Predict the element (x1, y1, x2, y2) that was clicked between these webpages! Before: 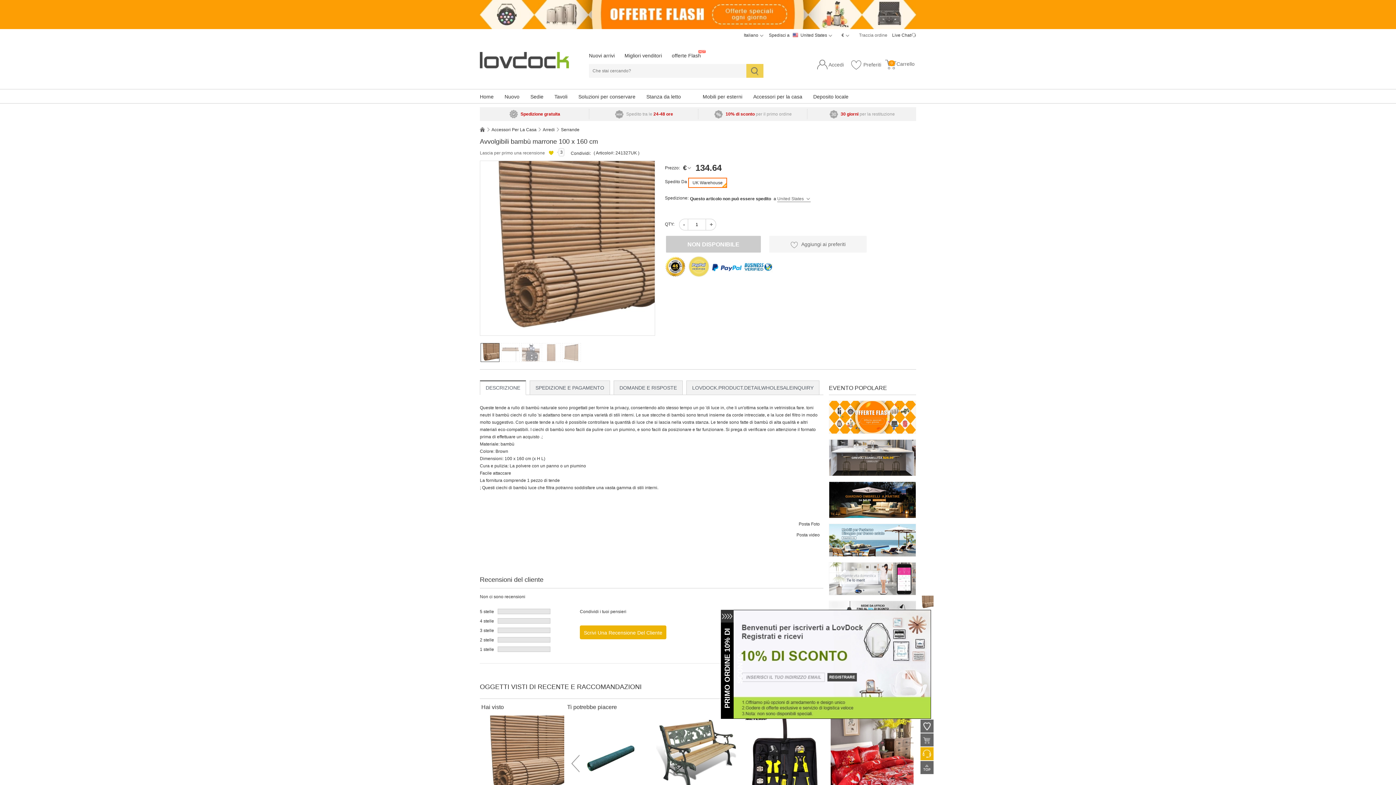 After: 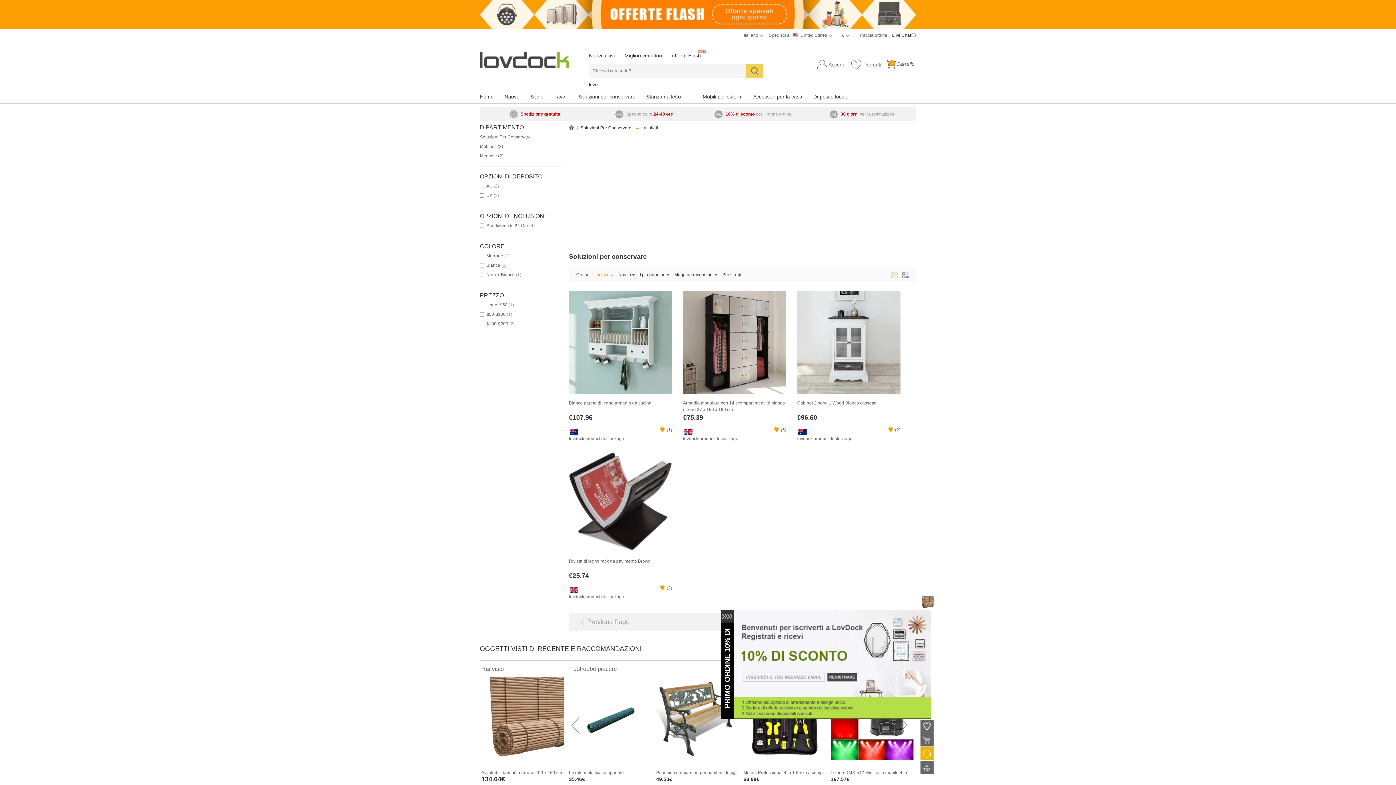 Action: label: Soluzioni per conservare bbox: (578, 89, 646, 104)